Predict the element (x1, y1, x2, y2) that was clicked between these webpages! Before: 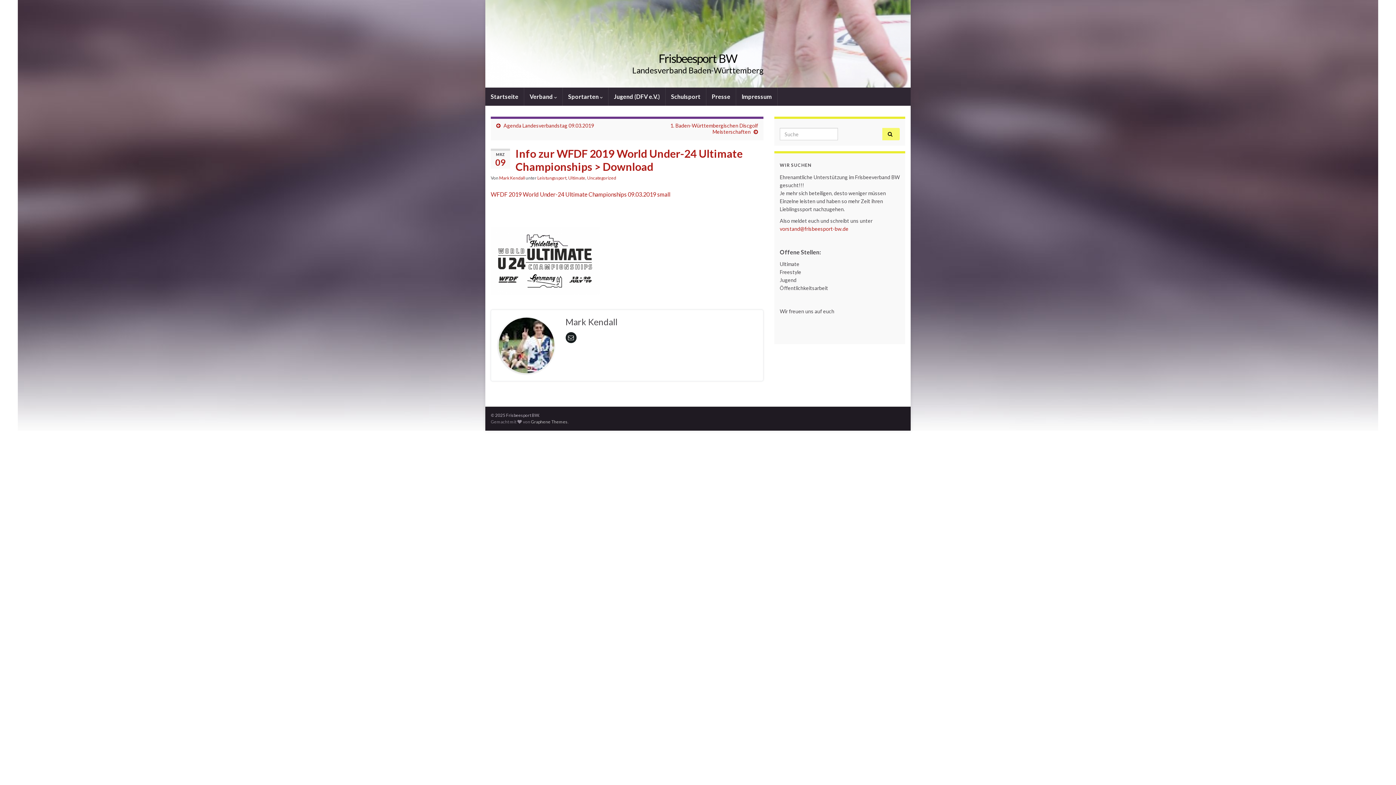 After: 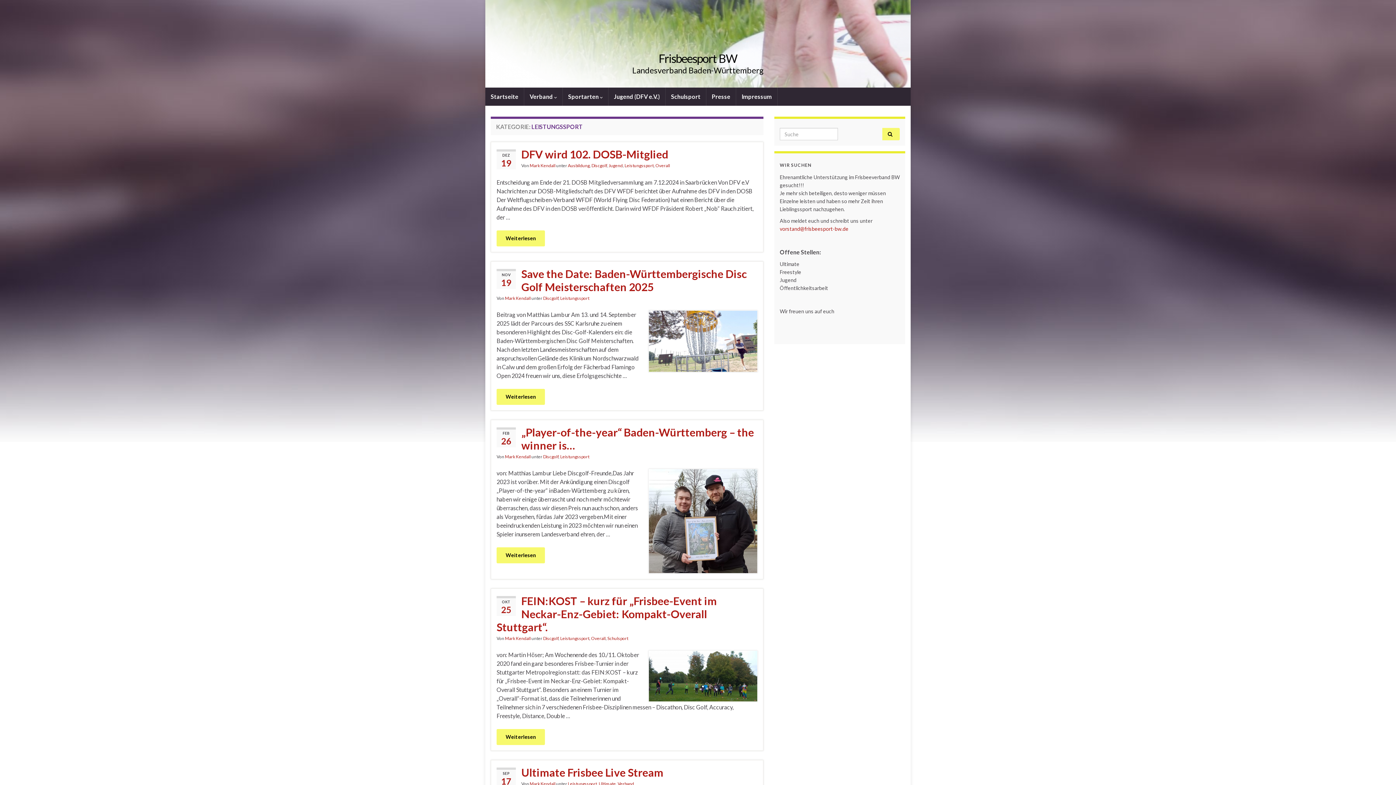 Action: bbox: (537, 175, 566, 180) label: Leistungssport